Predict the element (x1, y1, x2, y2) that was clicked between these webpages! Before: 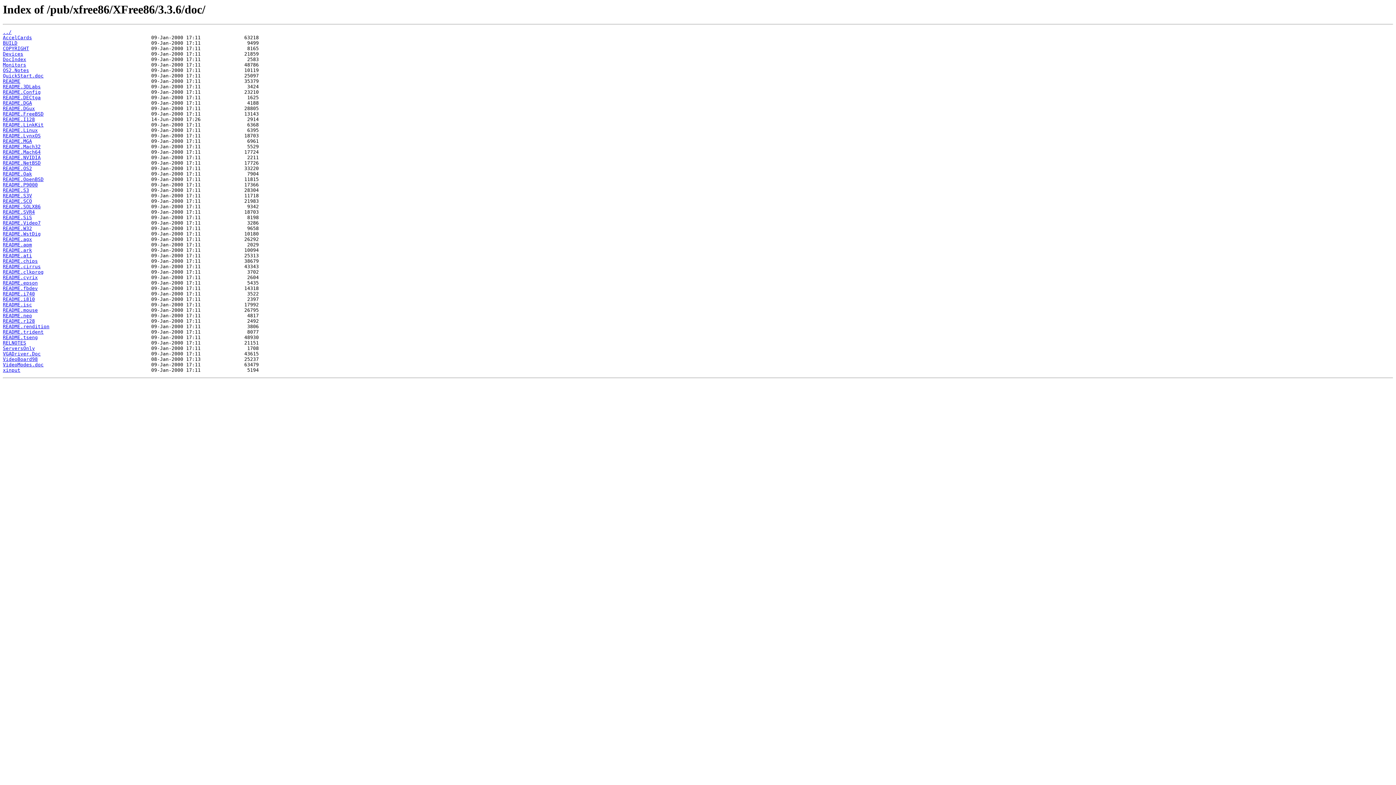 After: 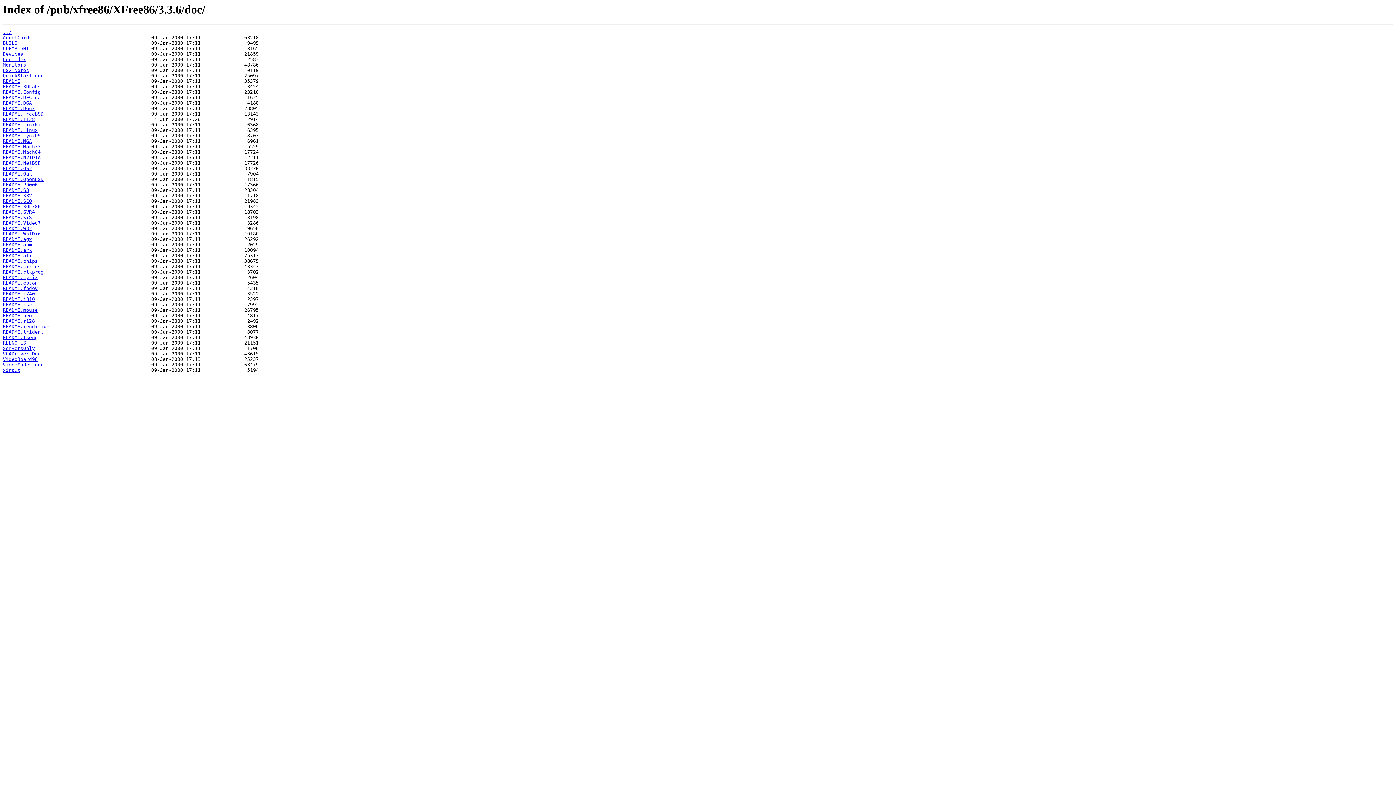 Action: label: README.r128 bbox: (2, 318, 34, 324)